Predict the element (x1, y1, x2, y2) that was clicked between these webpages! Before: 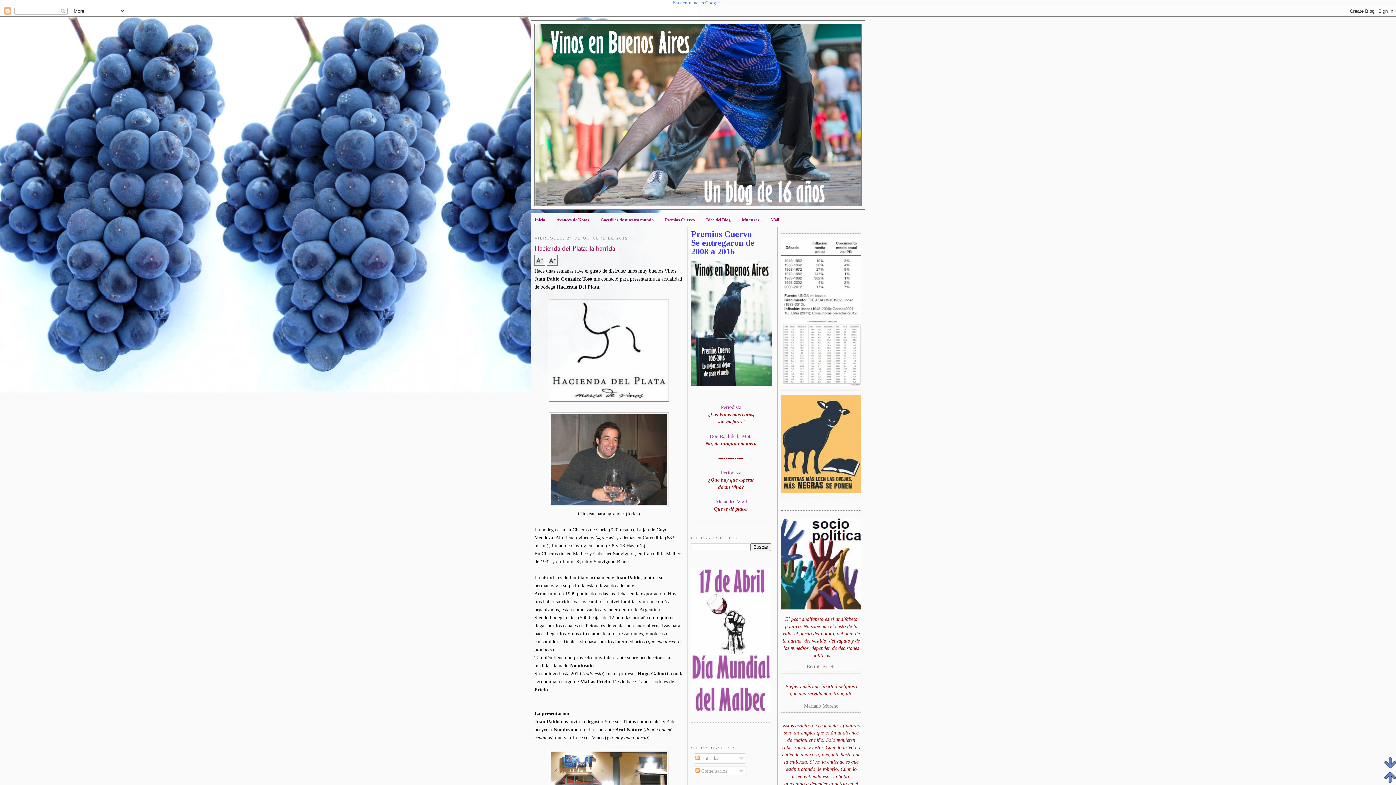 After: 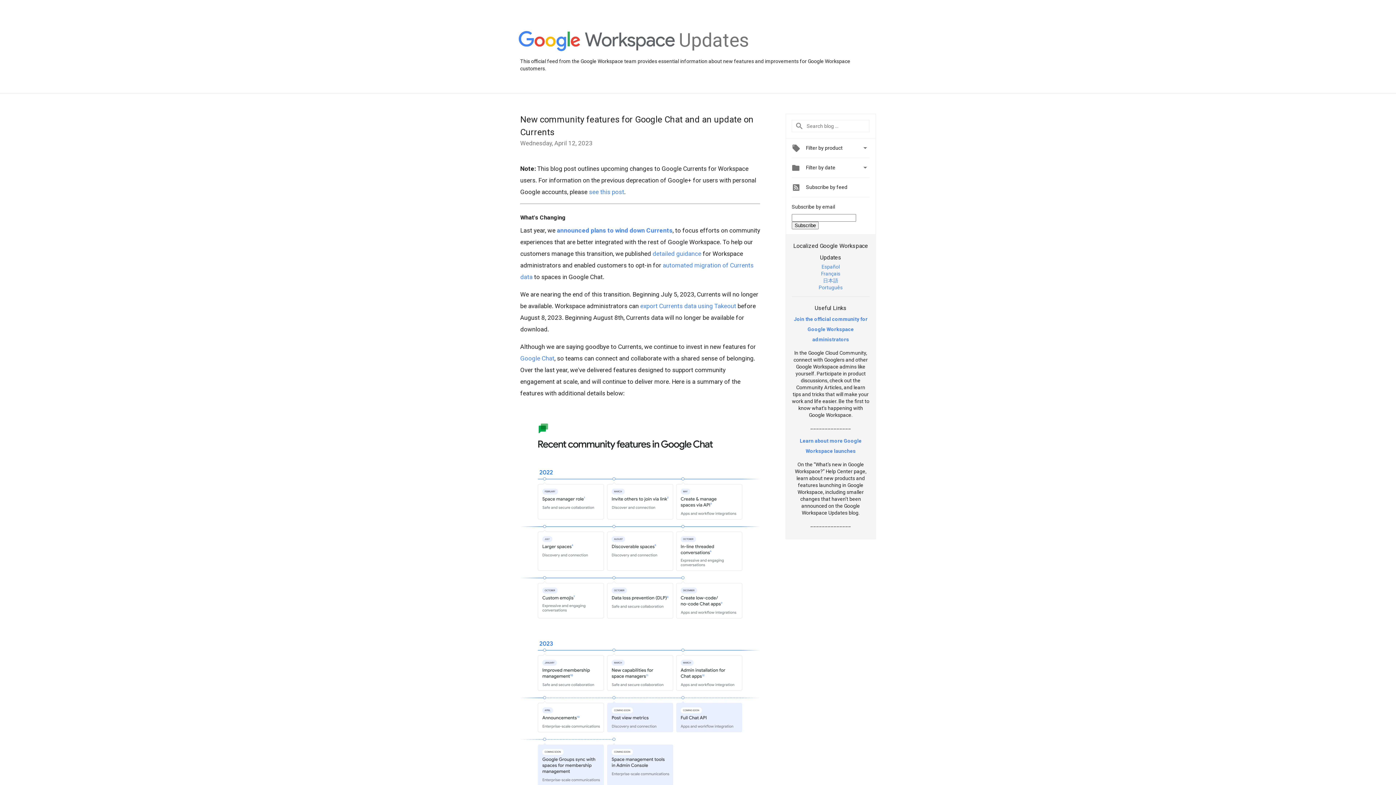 Action: bbox: (672, 0, 723, 5) label: Encuéntrame en Google+.